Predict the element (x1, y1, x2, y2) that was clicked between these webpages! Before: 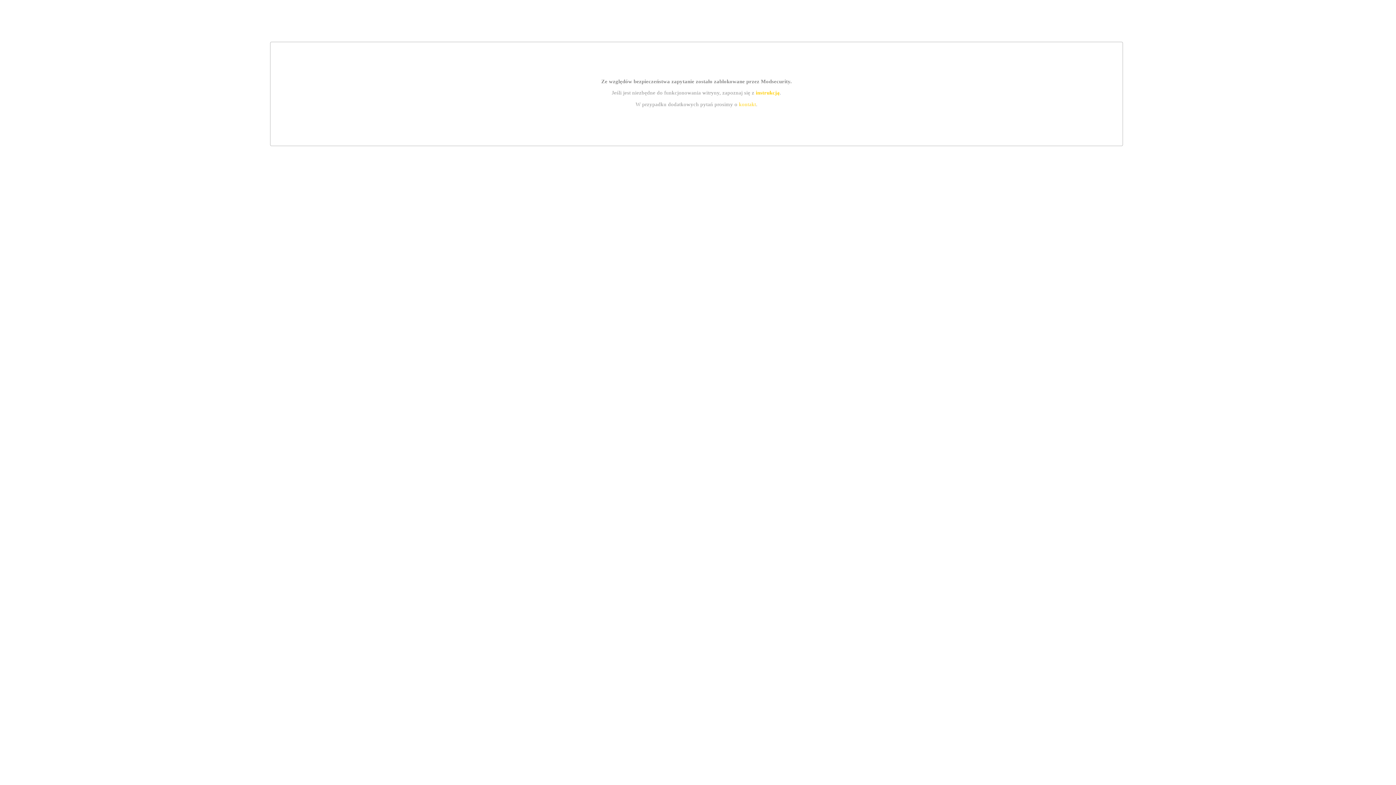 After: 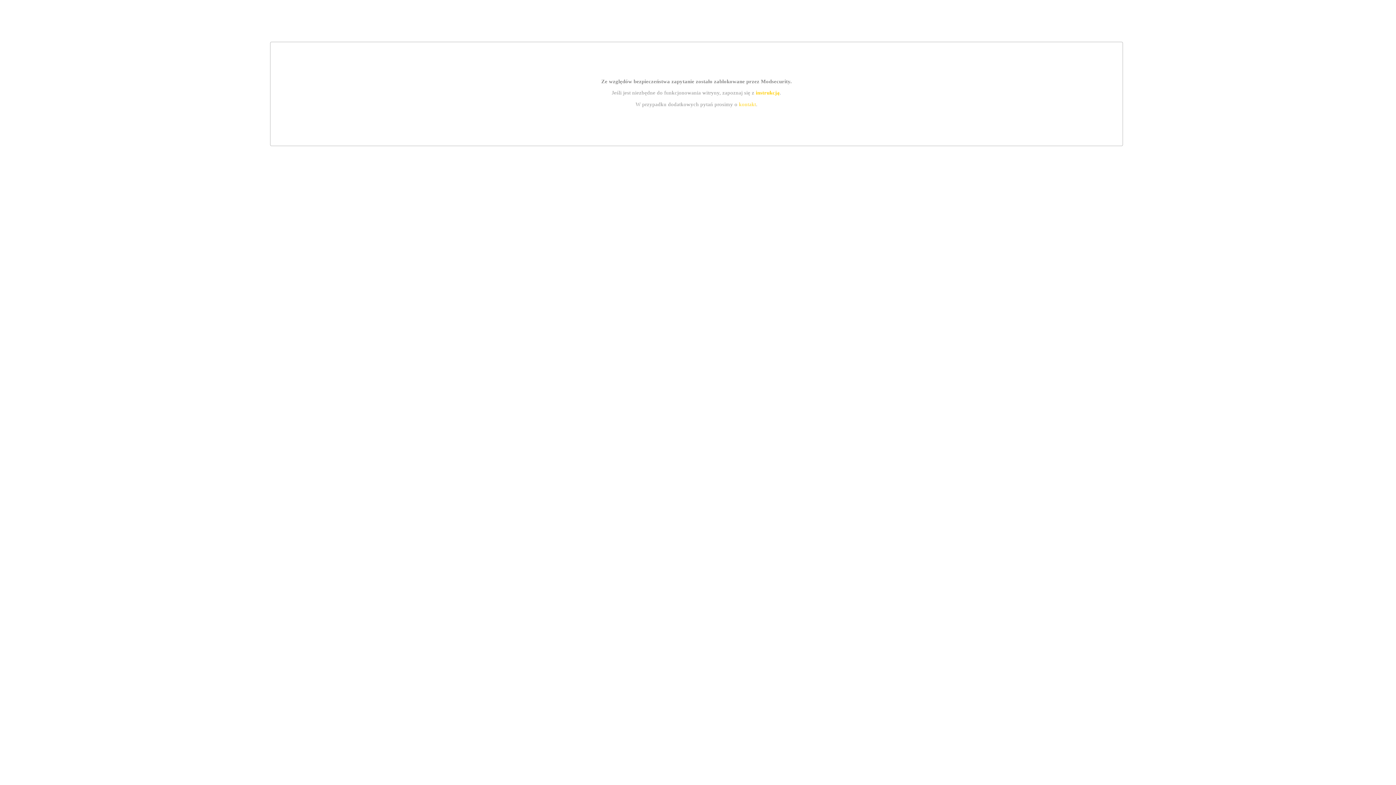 Action: bbox: (739, 101, 756, 107) label: kontakt